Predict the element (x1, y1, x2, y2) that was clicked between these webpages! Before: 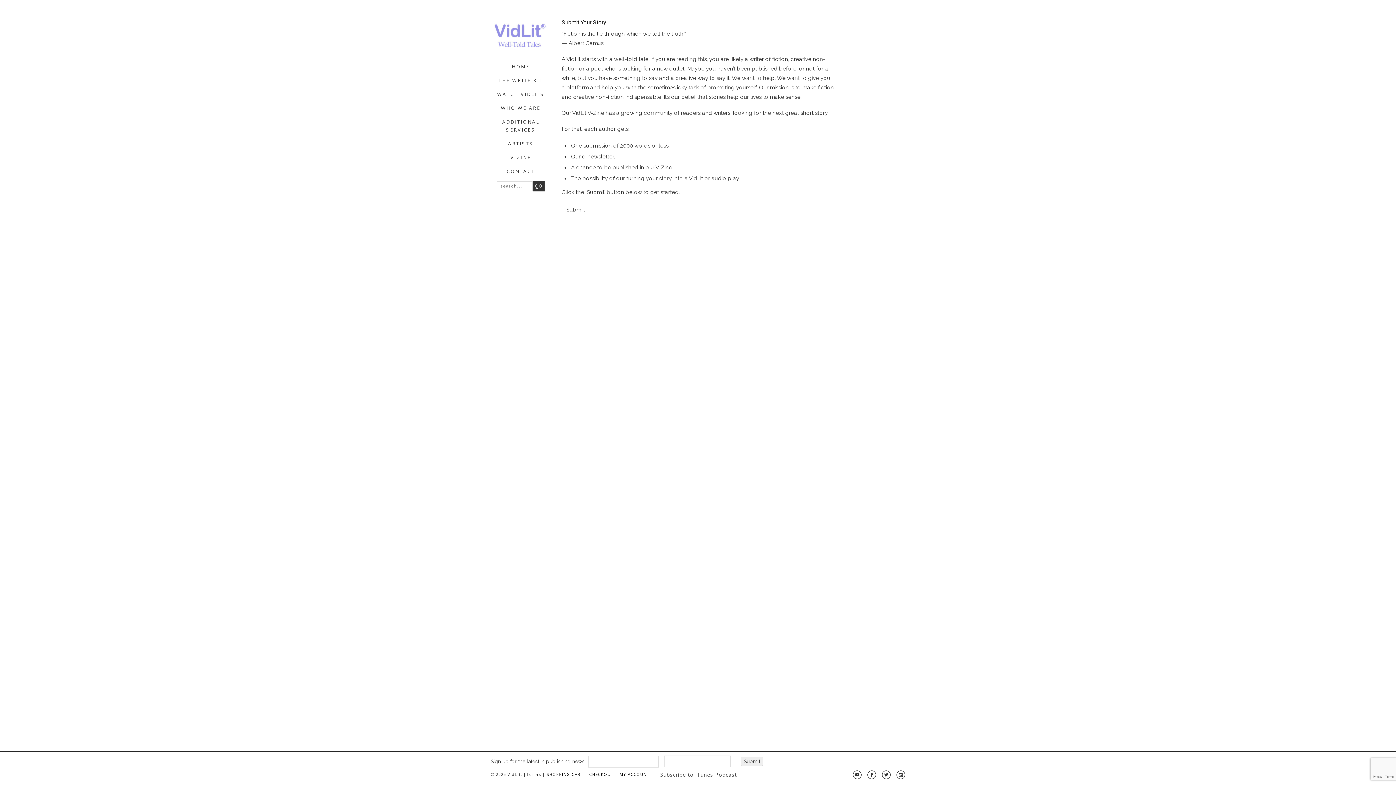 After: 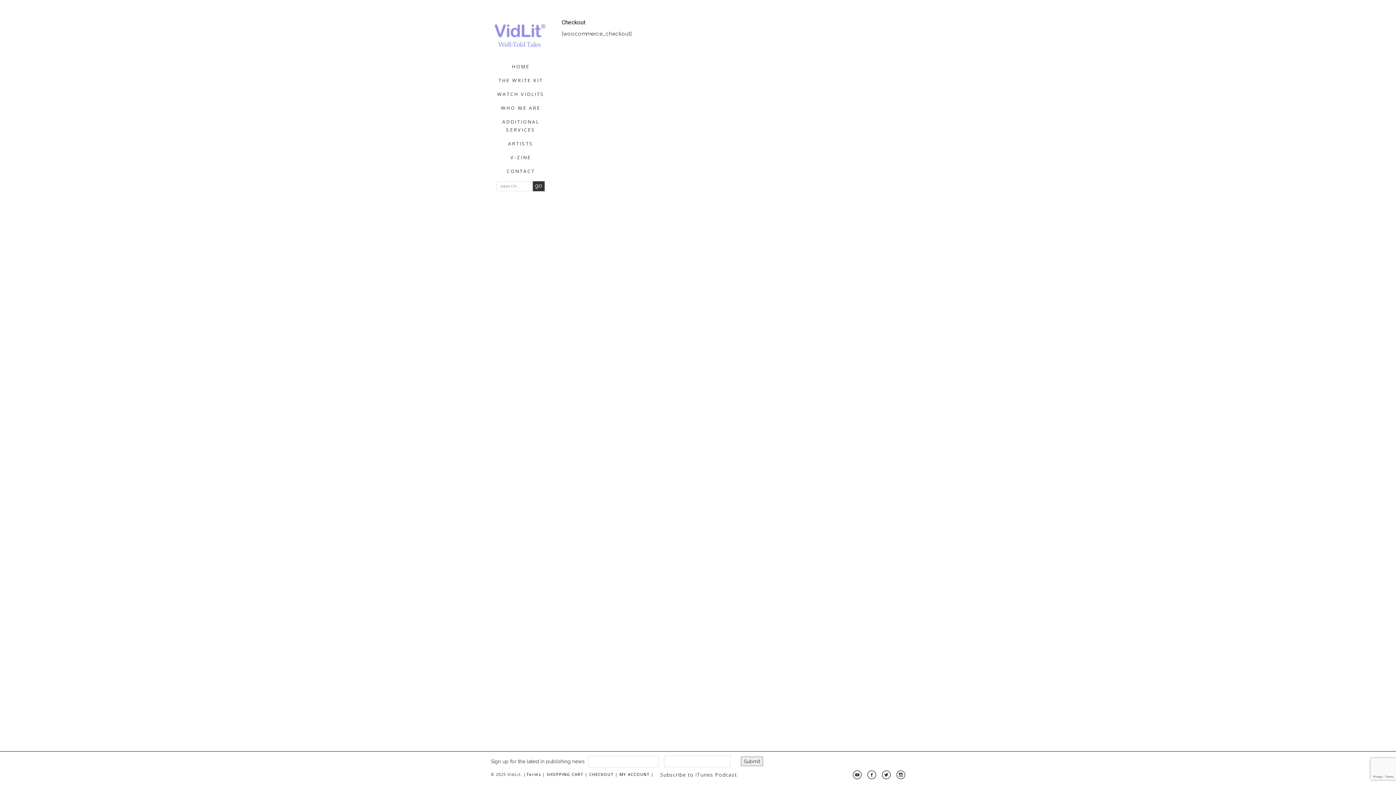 Action: label: CHECKOUT  bbox: (589, 771, 615, 777)